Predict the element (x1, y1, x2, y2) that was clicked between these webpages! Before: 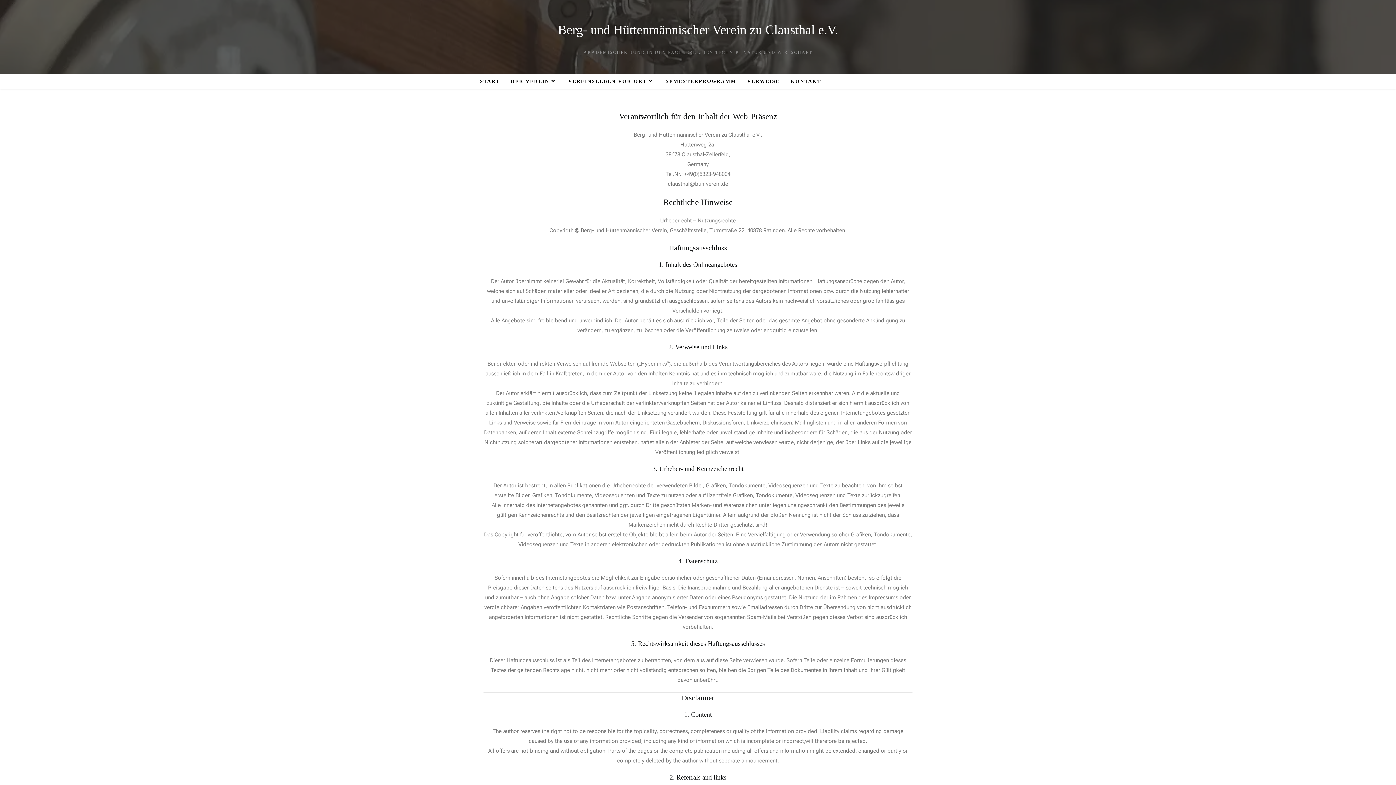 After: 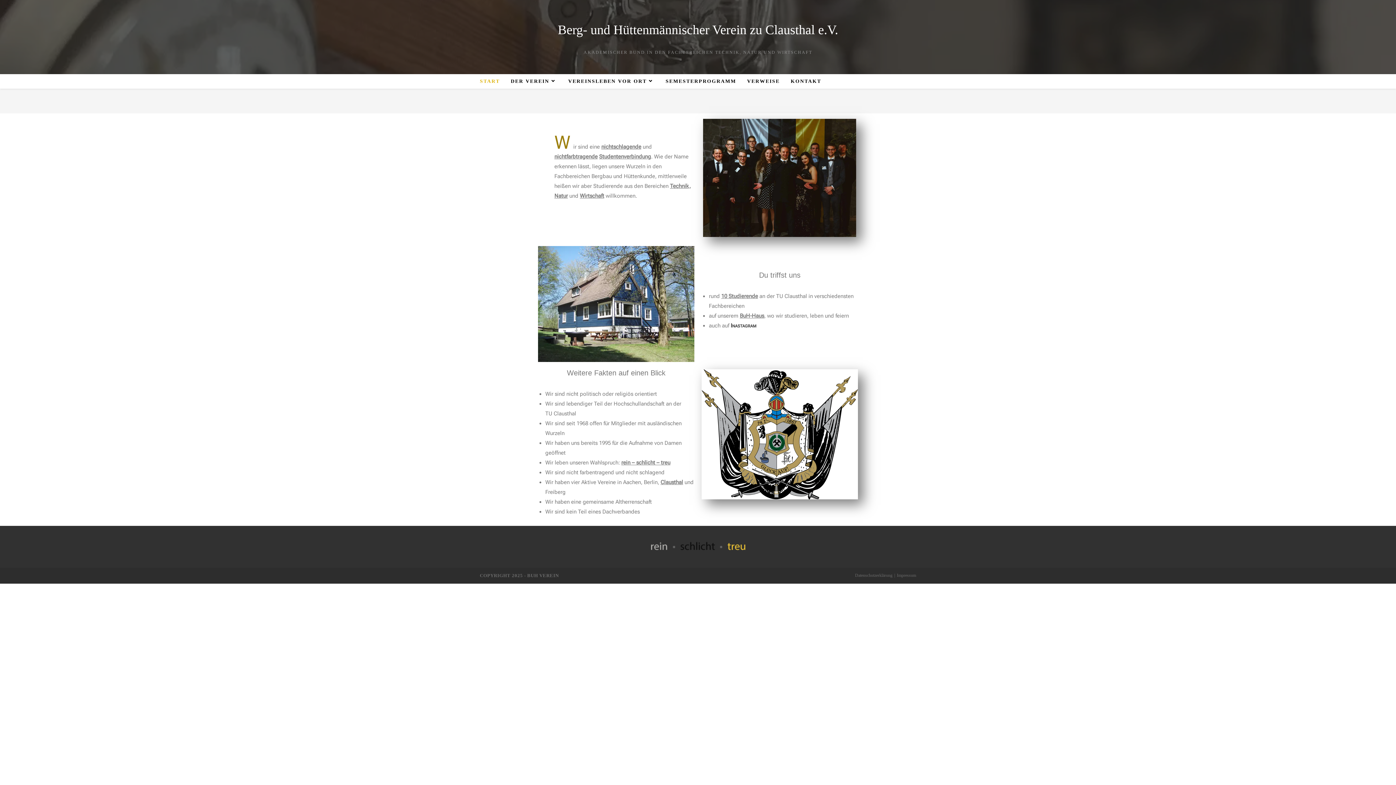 Action: bbox: (474, 74, 505, 88) label: START